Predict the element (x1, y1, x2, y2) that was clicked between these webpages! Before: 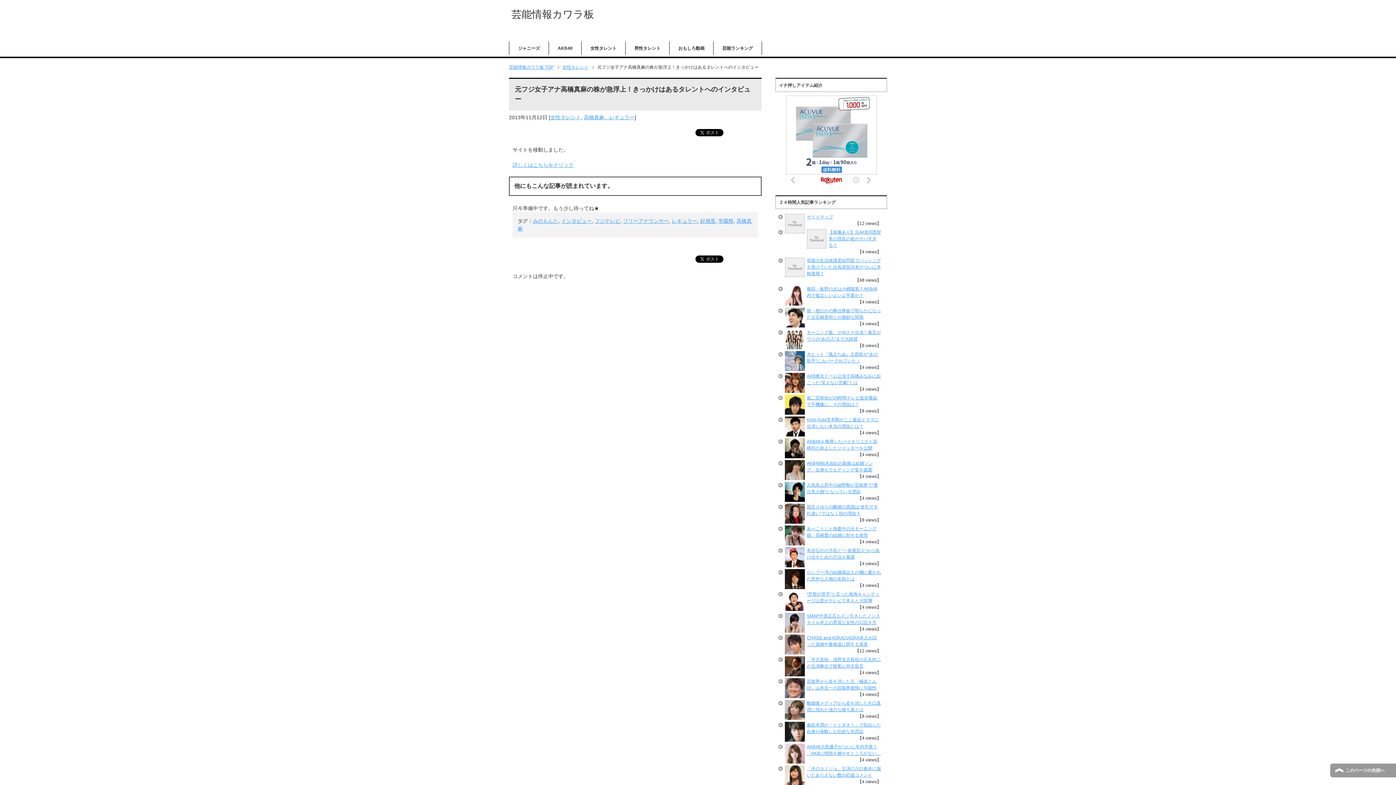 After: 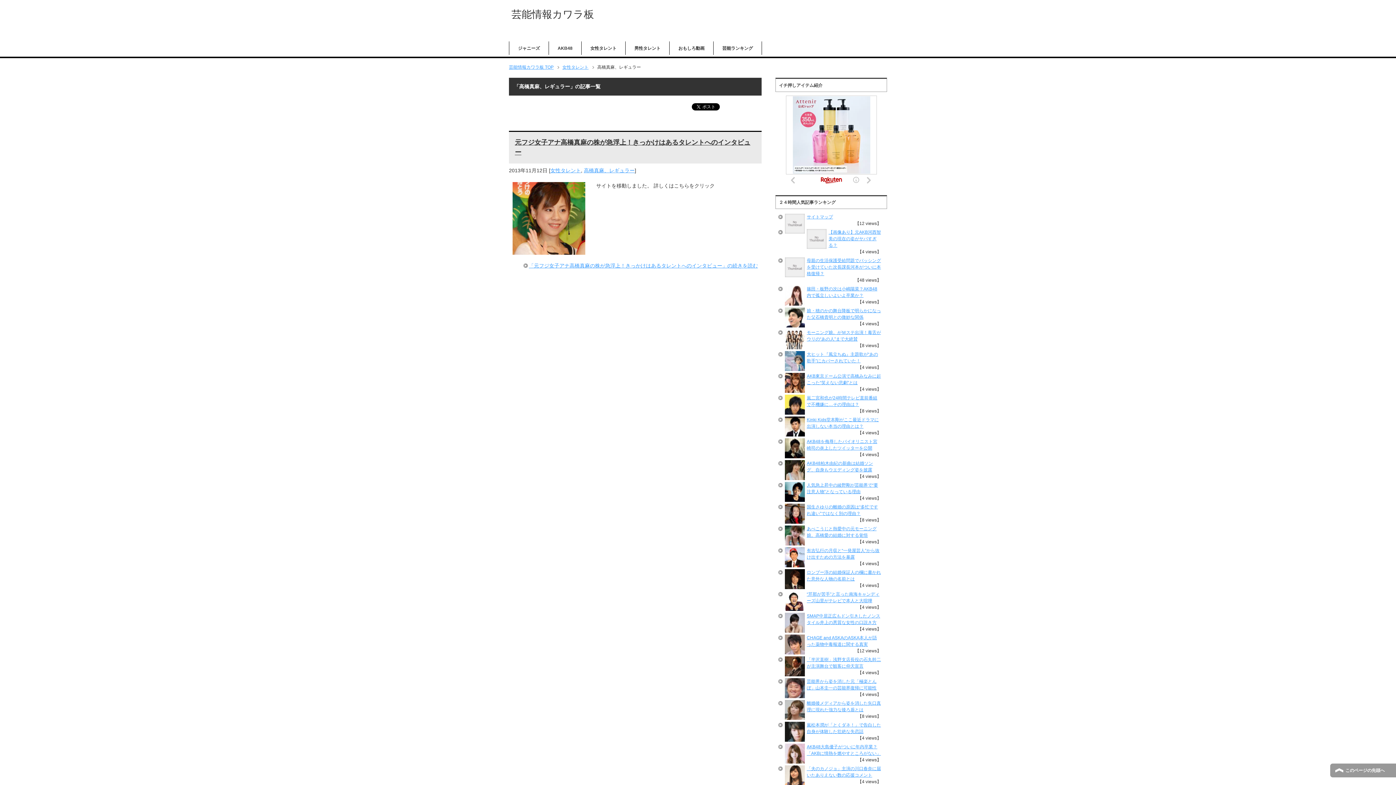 Action: label: 高橋真麻、レギュラー bbox: (584, 114, 634, 120)